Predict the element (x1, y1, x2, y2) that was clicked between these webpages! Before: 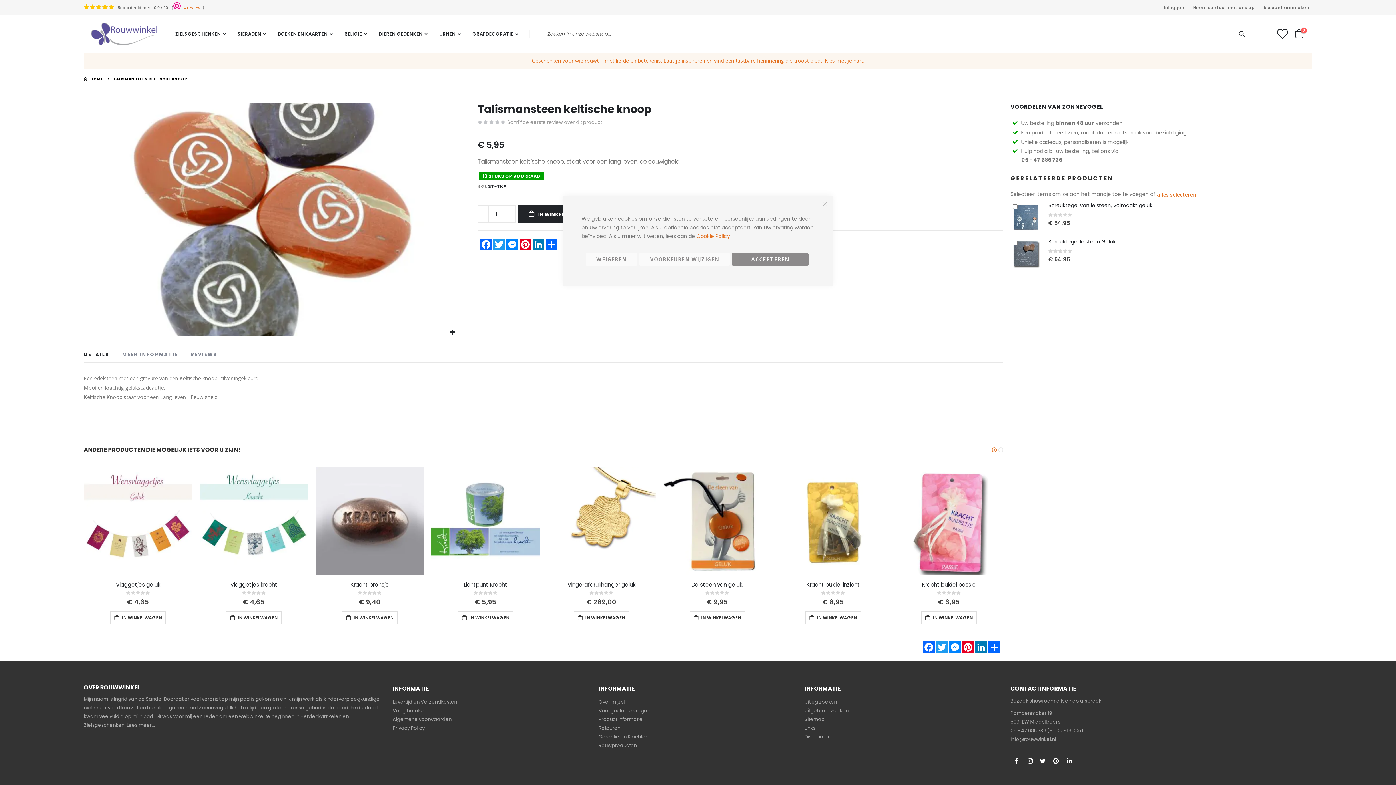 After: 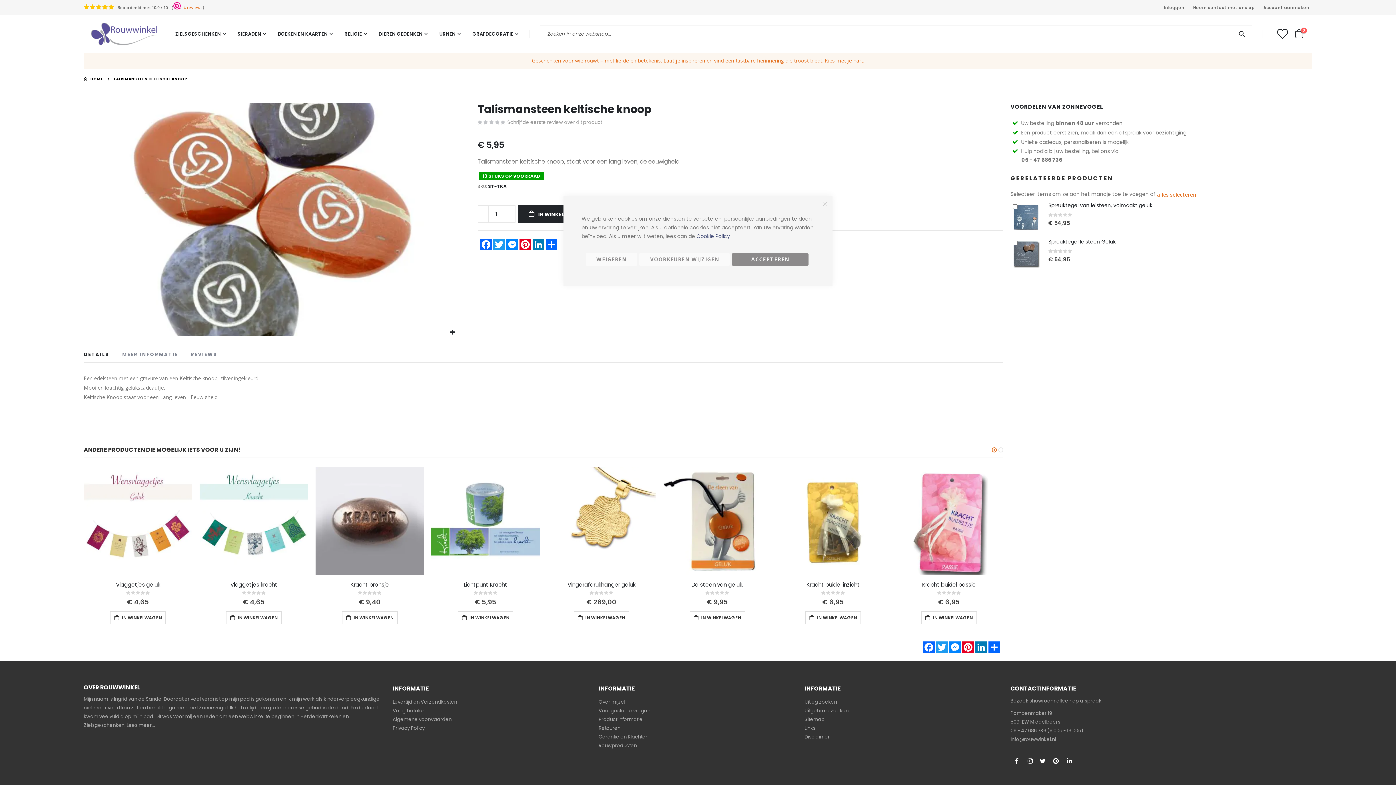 Action: bbox: (696, 232, 730, 240) label: Cookie Policy